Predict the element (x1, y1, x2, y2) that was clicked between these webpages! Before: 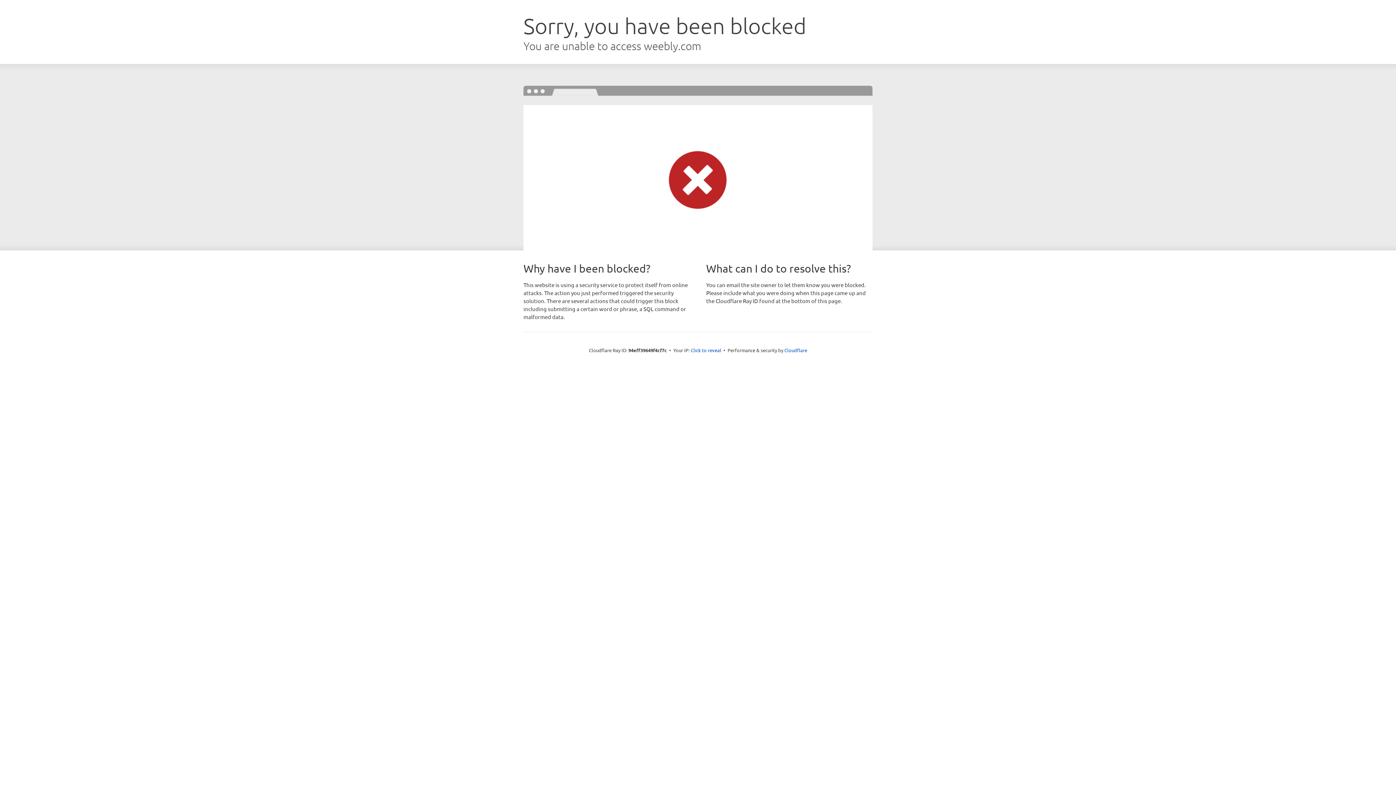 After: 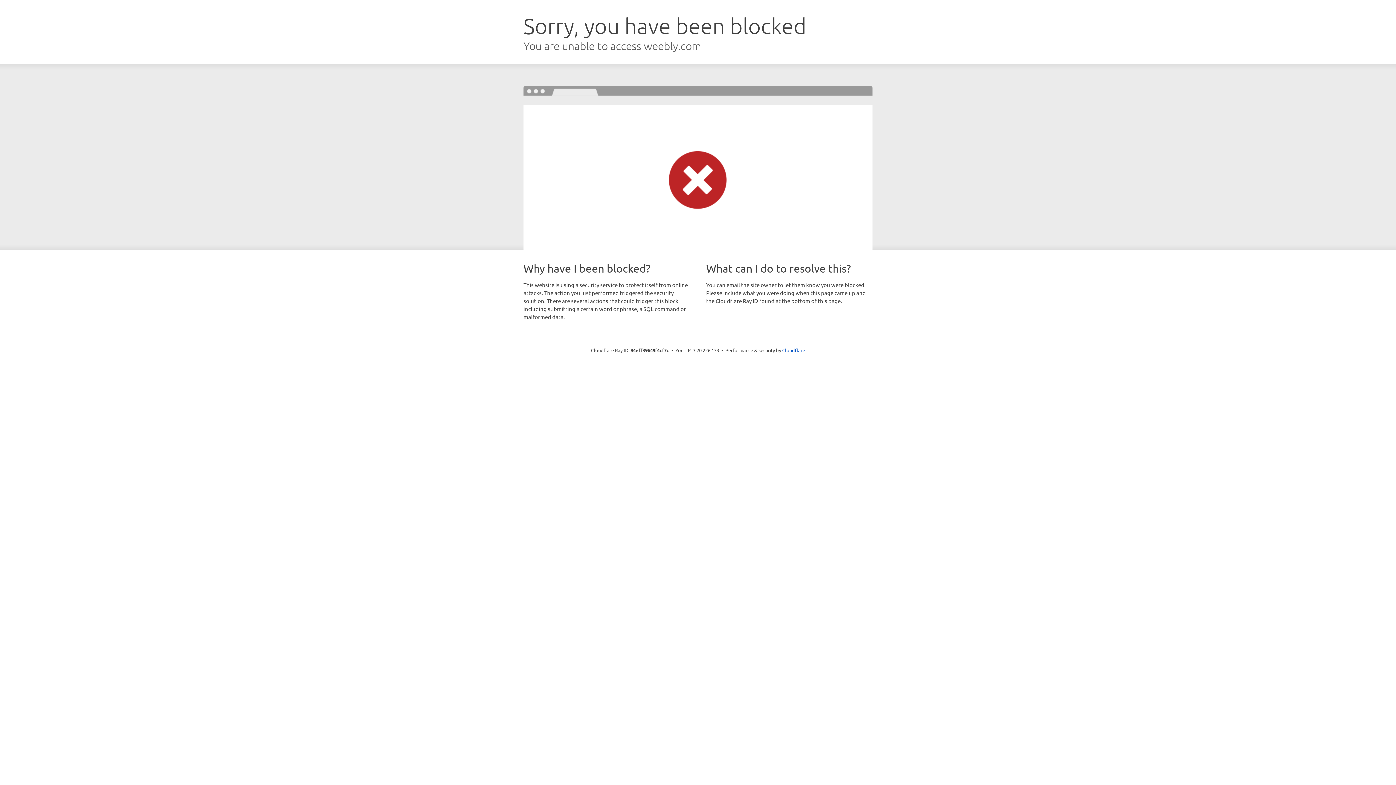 Action: bbox: (690, 346, 721, 353) label: Click to reveal